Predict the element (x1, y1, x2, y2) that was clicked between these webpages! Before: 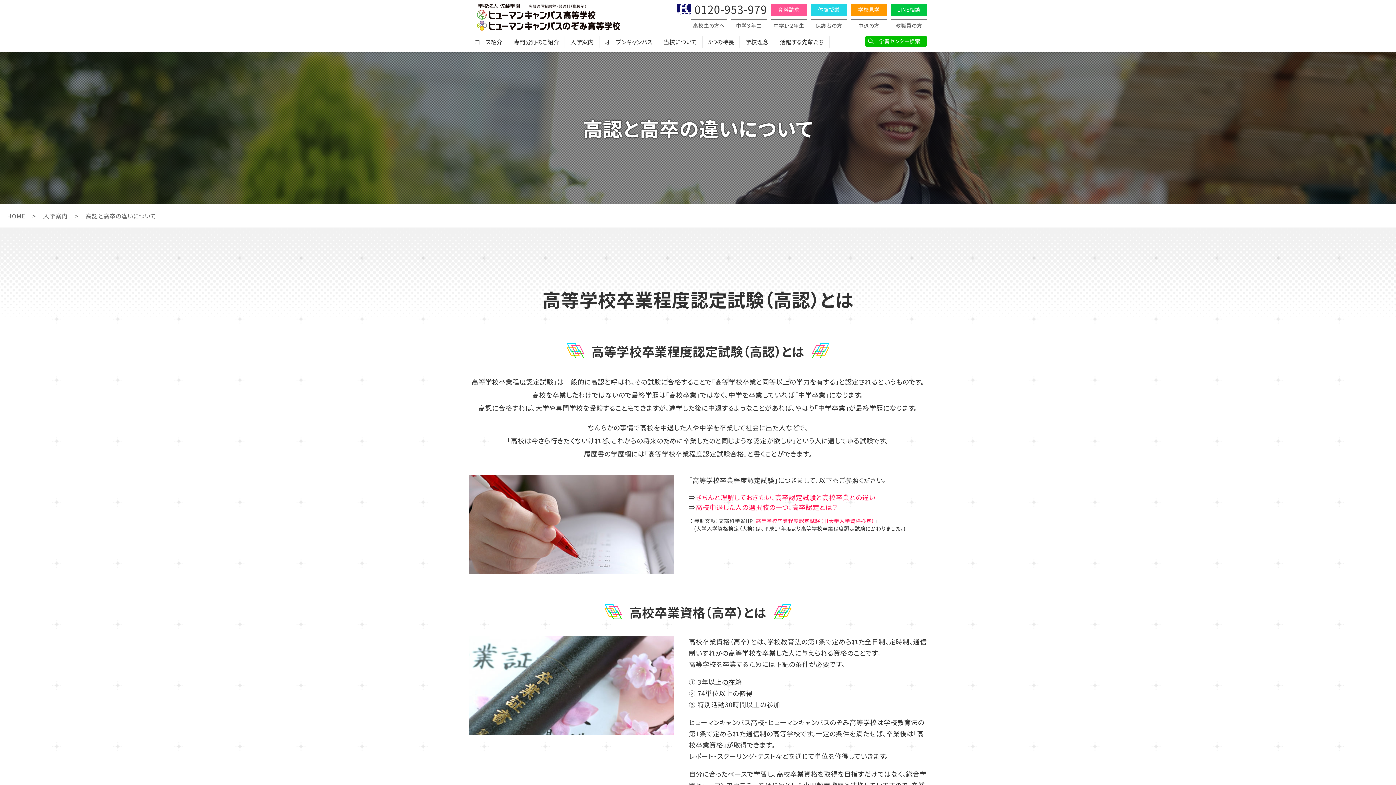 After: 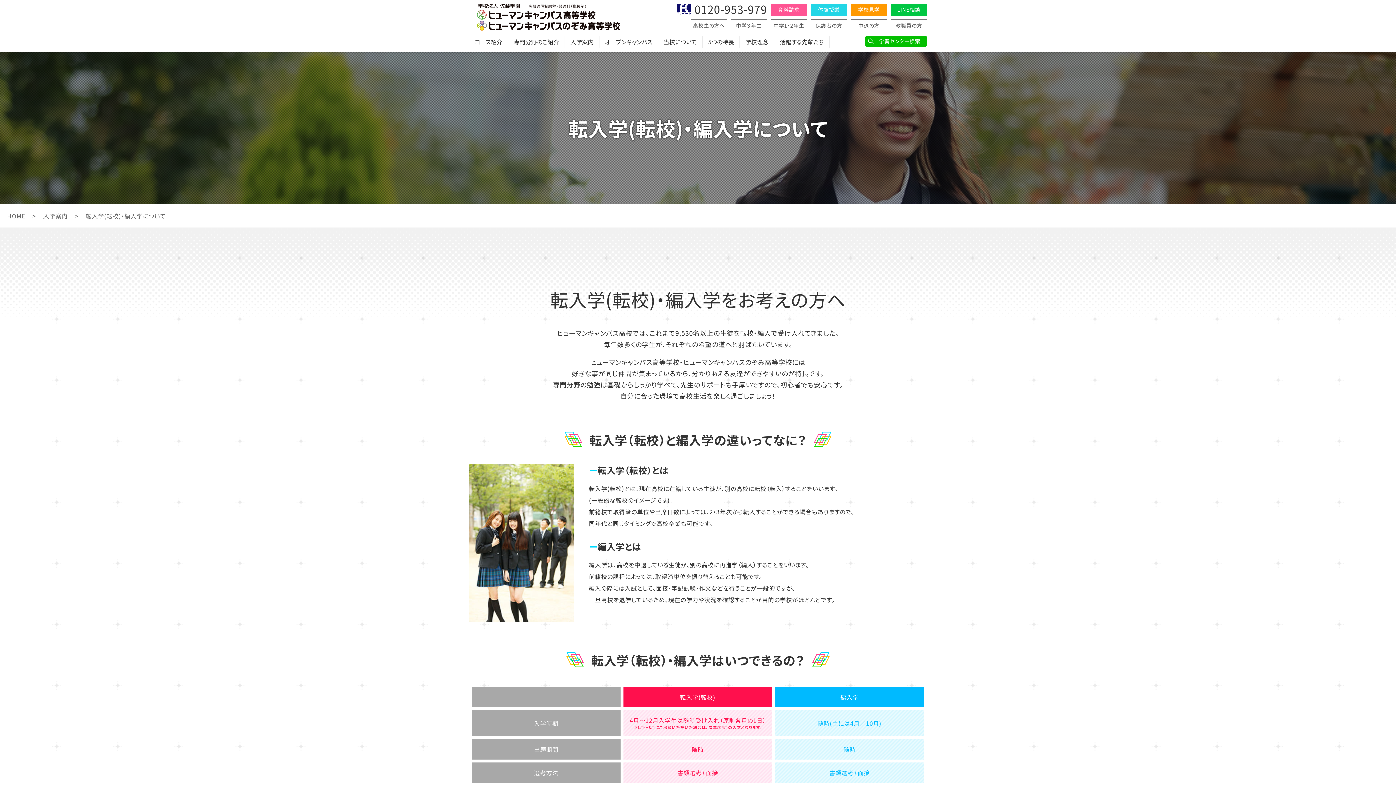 Action: label: 高校生の方へ bbox: (690, 19, 727, 32)